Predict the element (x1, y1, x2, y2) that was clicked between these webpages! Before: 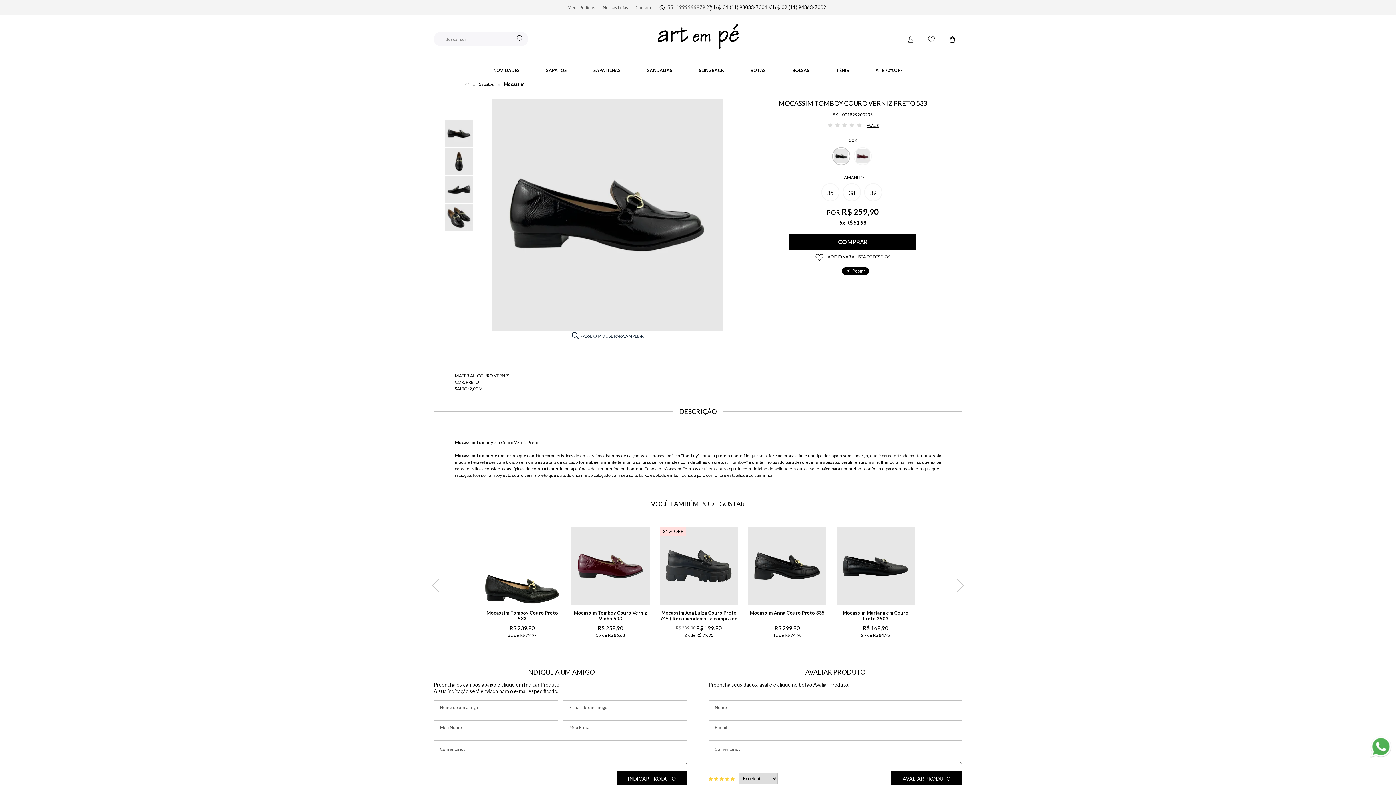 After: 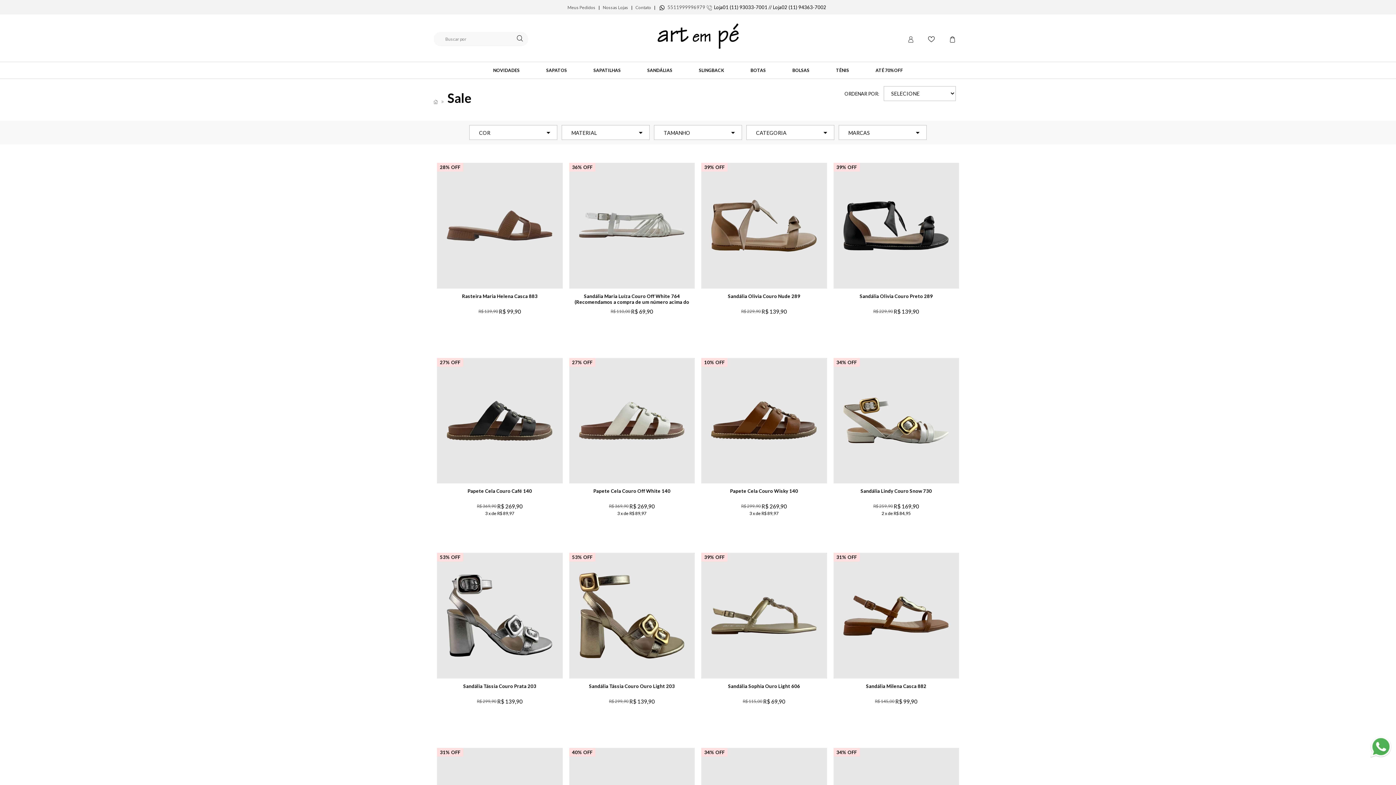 Action: bbox: (863, 62, 915, 78) label: ATÉ 70%OFF